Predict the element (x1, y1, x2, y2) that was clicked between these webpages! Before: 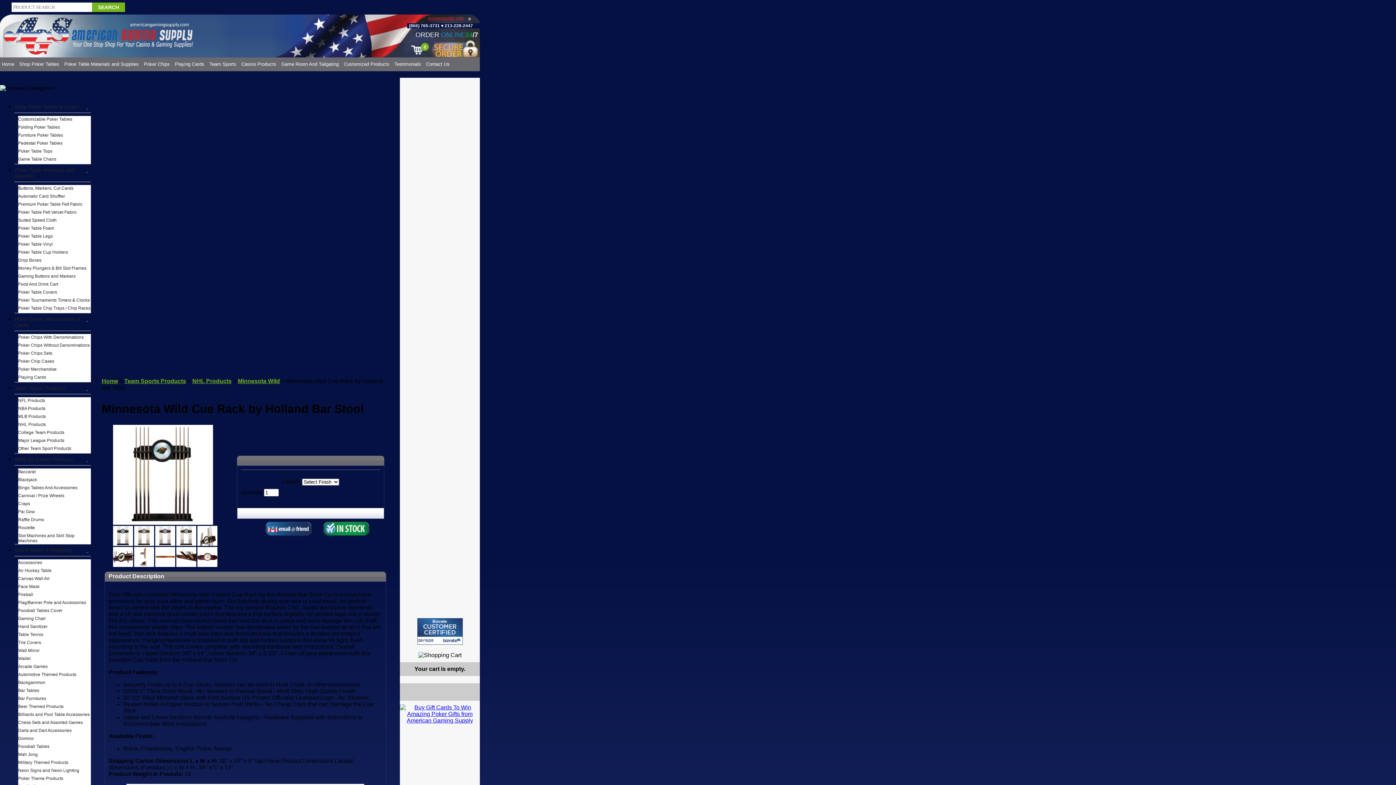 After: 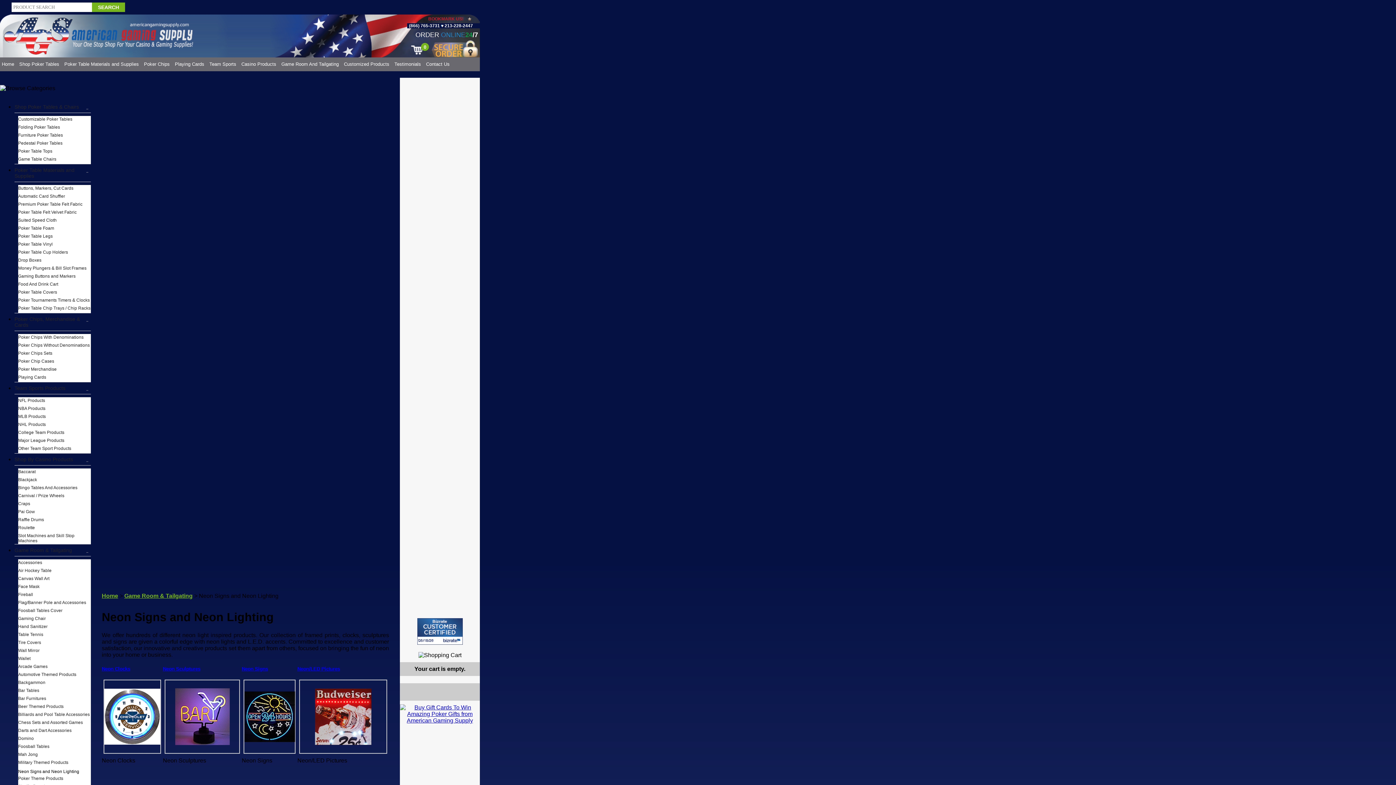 Action: label: Neon Signs and Neon Lighting bbox: (18, 768, 90, 773)